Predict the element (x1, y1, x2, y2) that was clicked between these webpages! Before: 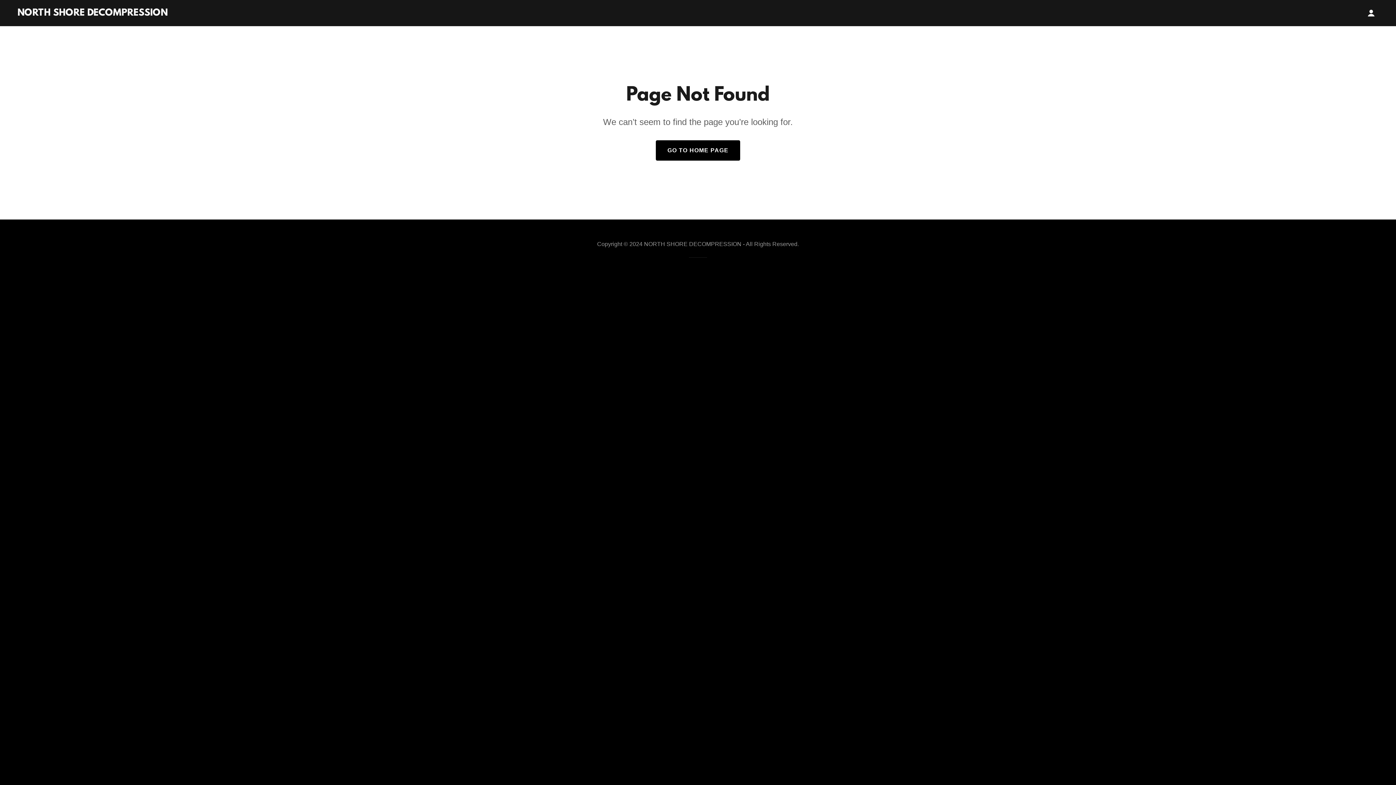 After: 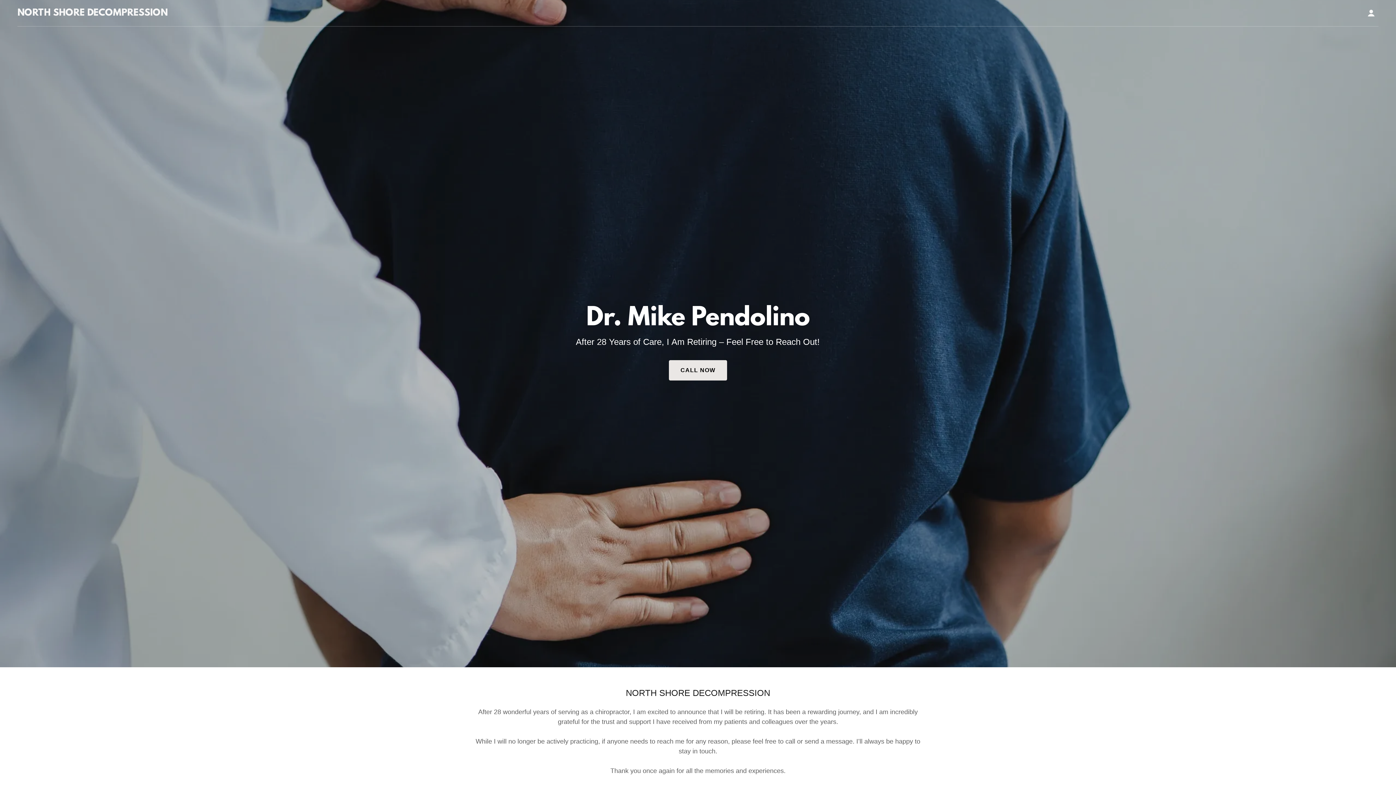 Action: bbox: (17, 9, 167, 17) label: NORTH SHORE DECOMPRESSION